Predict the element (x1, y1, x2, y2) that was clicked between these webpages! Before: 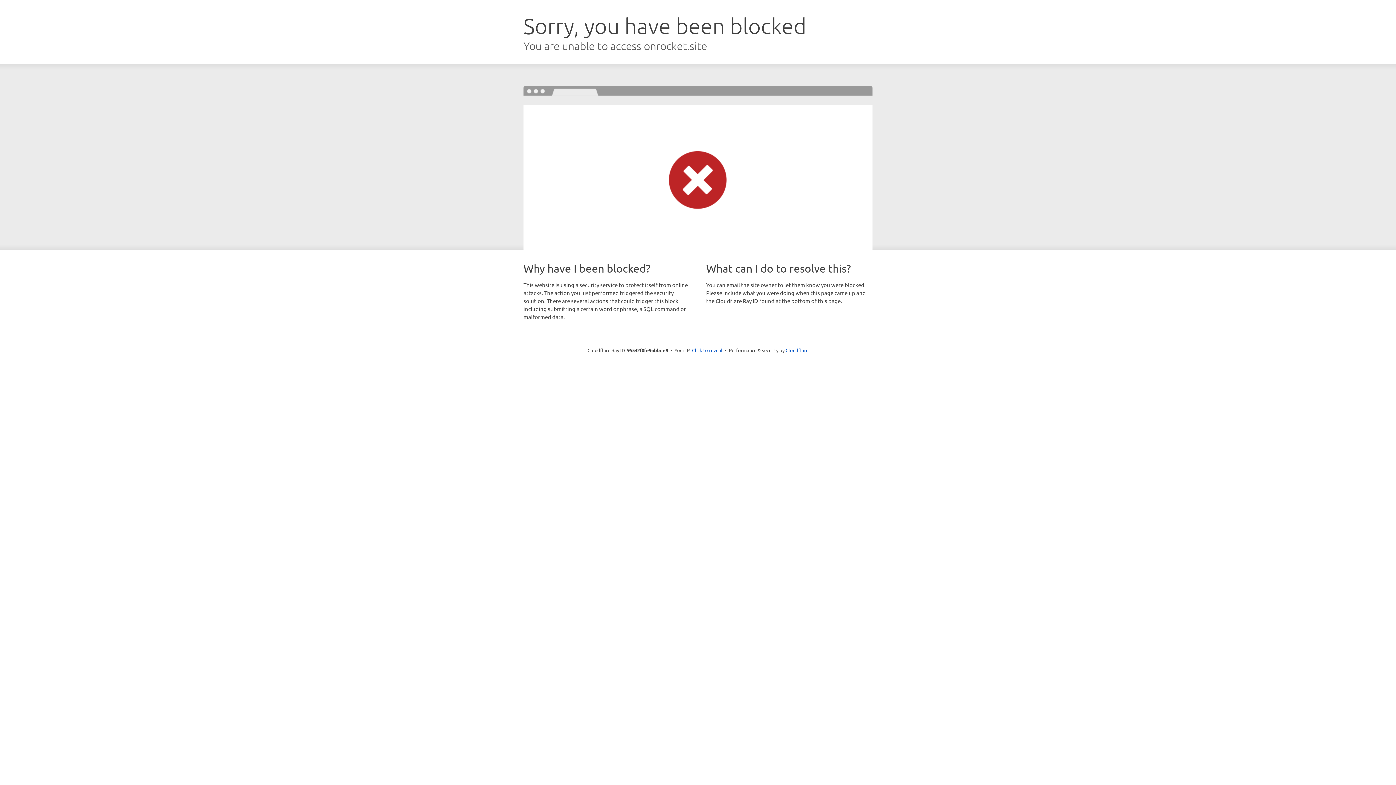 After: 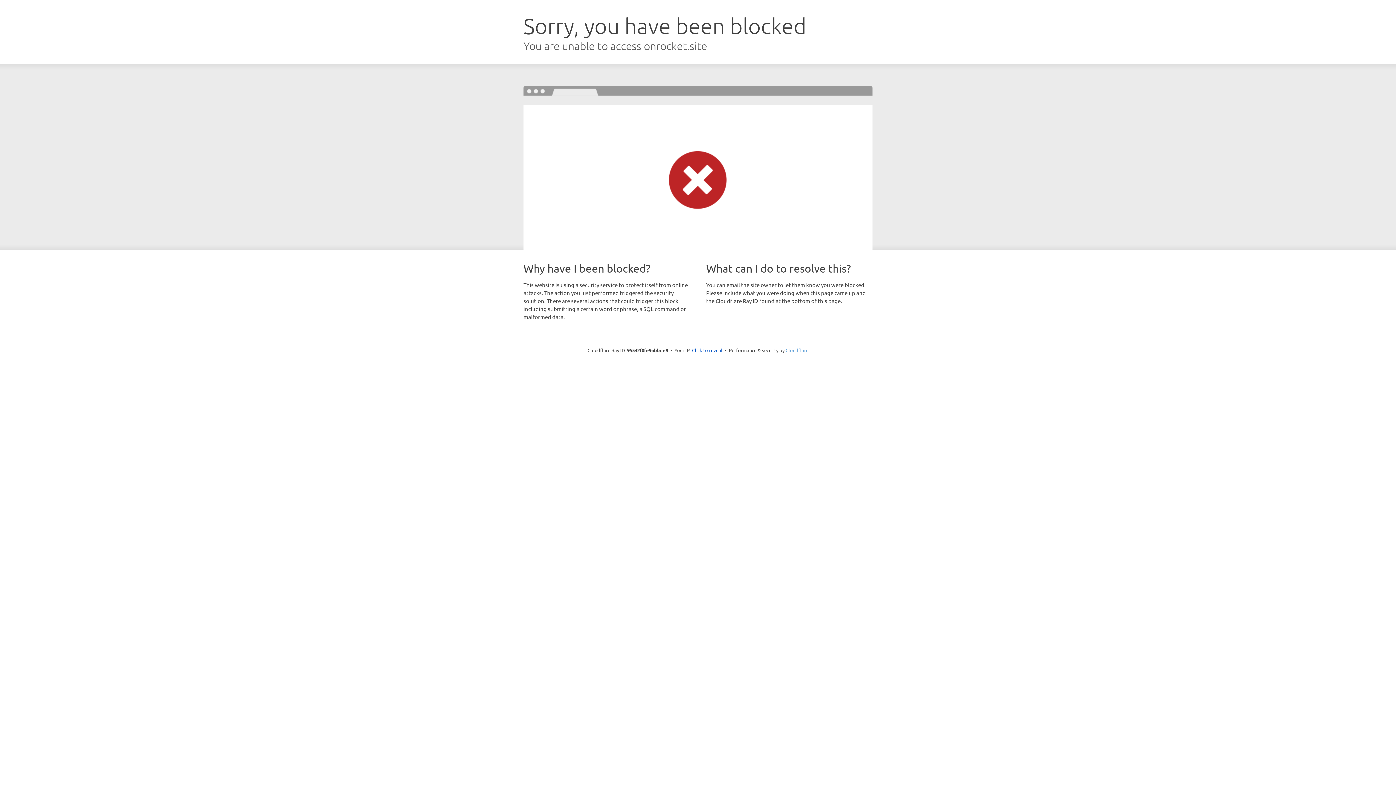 Action: label: Cloudflare bbox: (785, 347, 808, 353)